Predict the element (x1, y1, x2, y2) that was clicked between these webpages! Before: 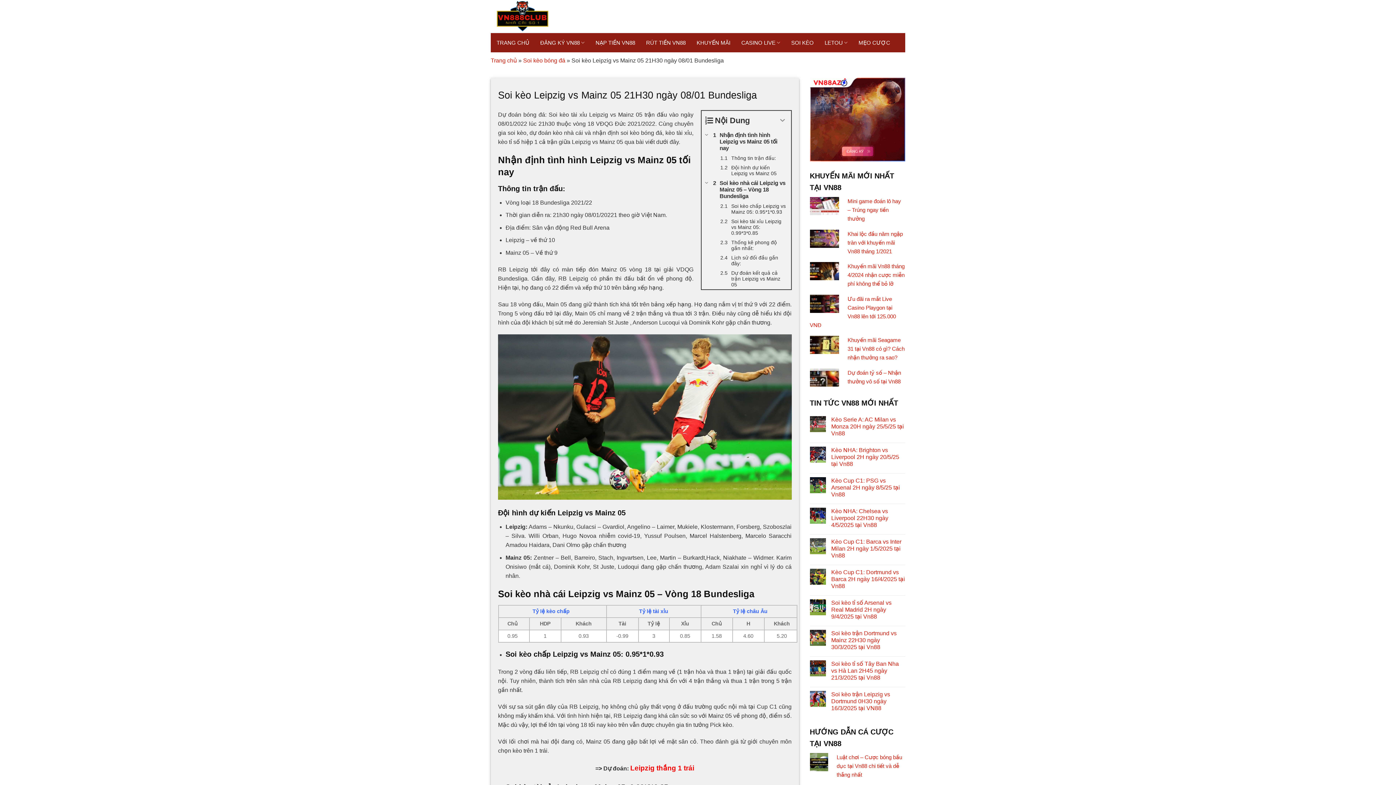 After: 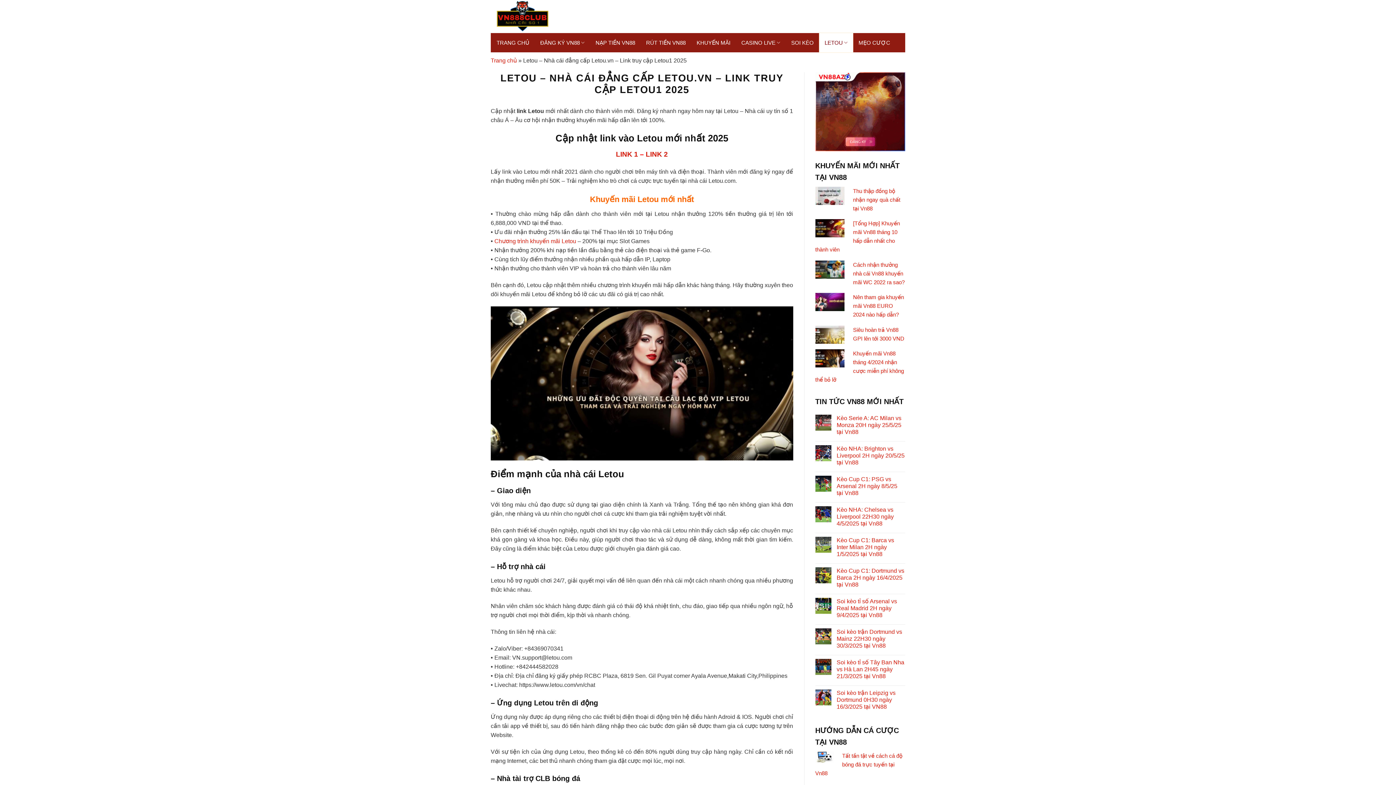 Action: label: LETOU bbox: (819, 33, 853, 52)